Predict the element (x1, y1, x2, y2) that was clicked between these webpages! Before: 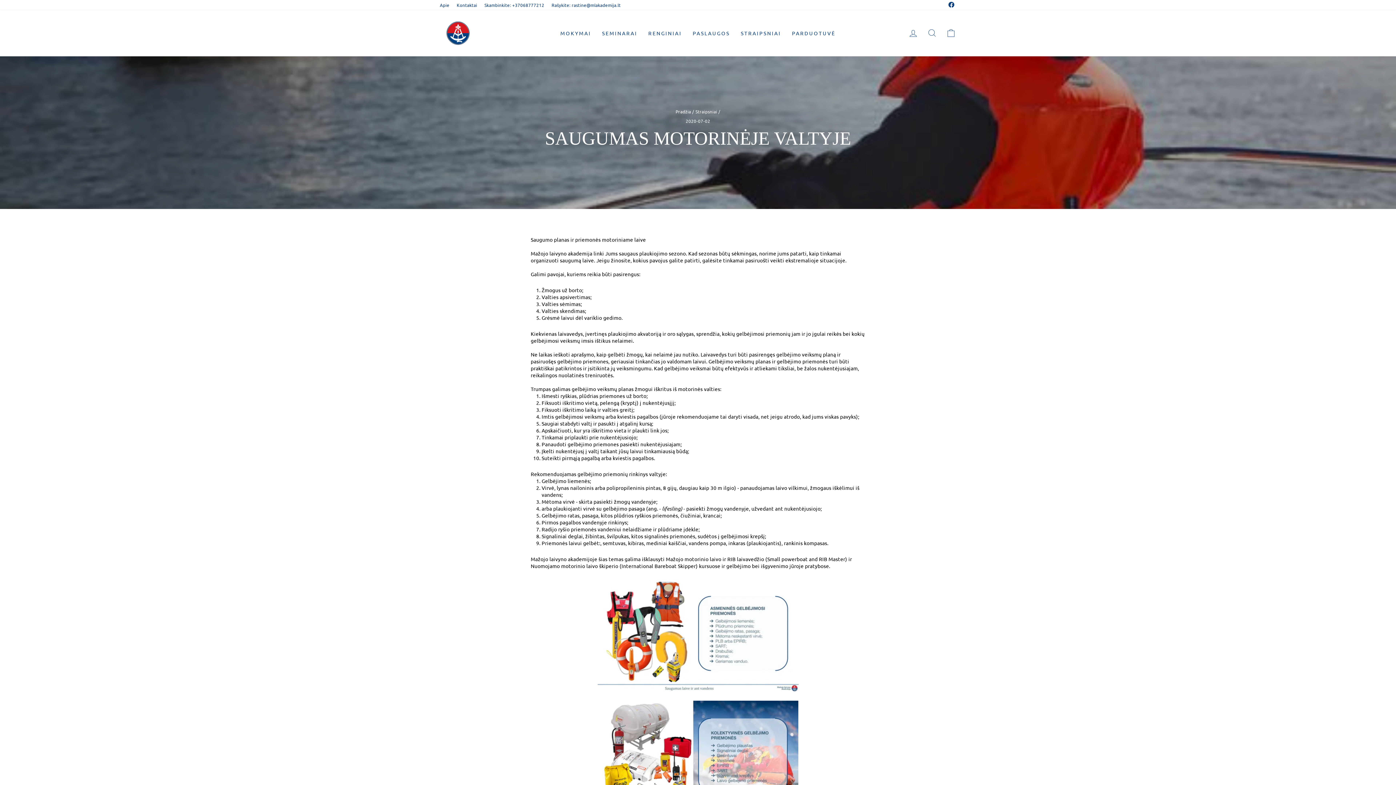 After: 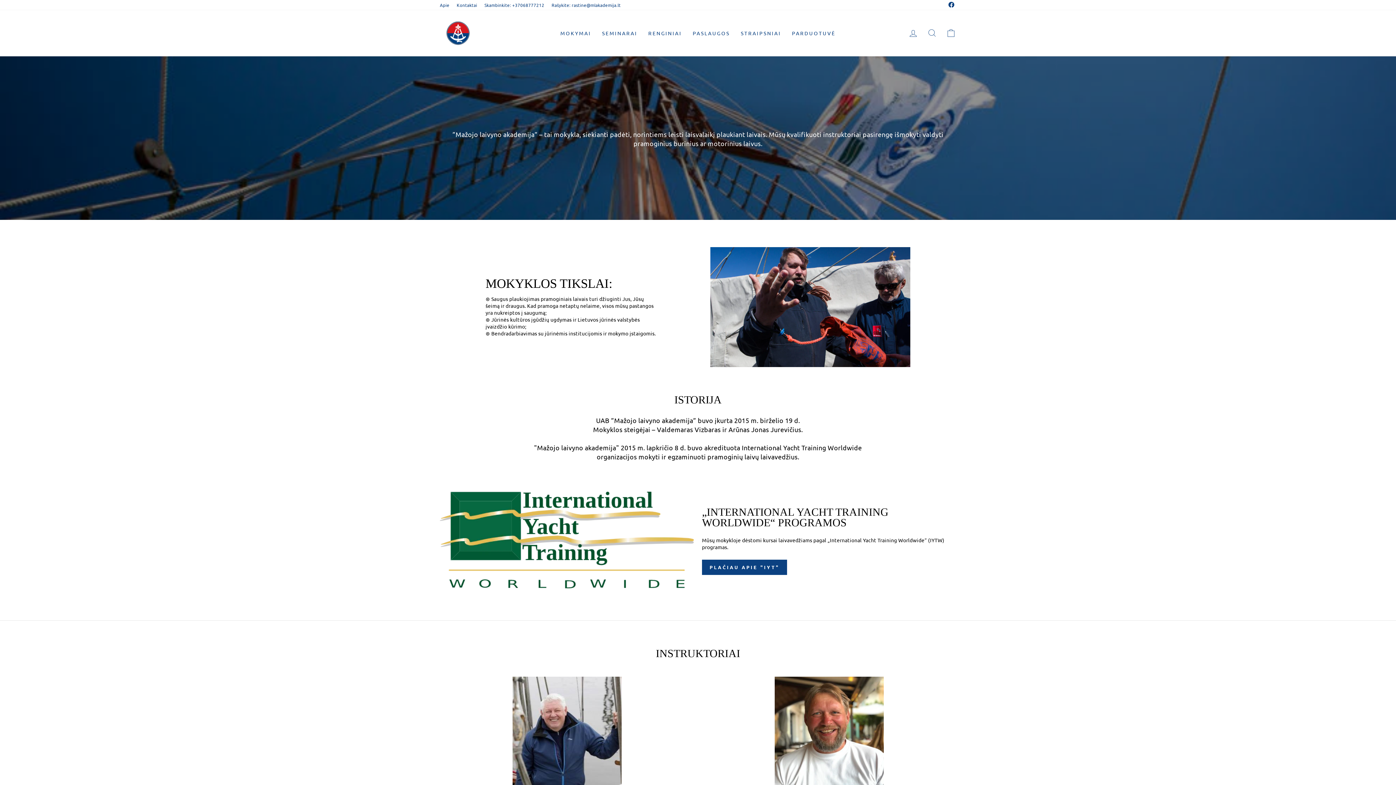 Action: bbox: (436, 0, 453, 9) label: Apie